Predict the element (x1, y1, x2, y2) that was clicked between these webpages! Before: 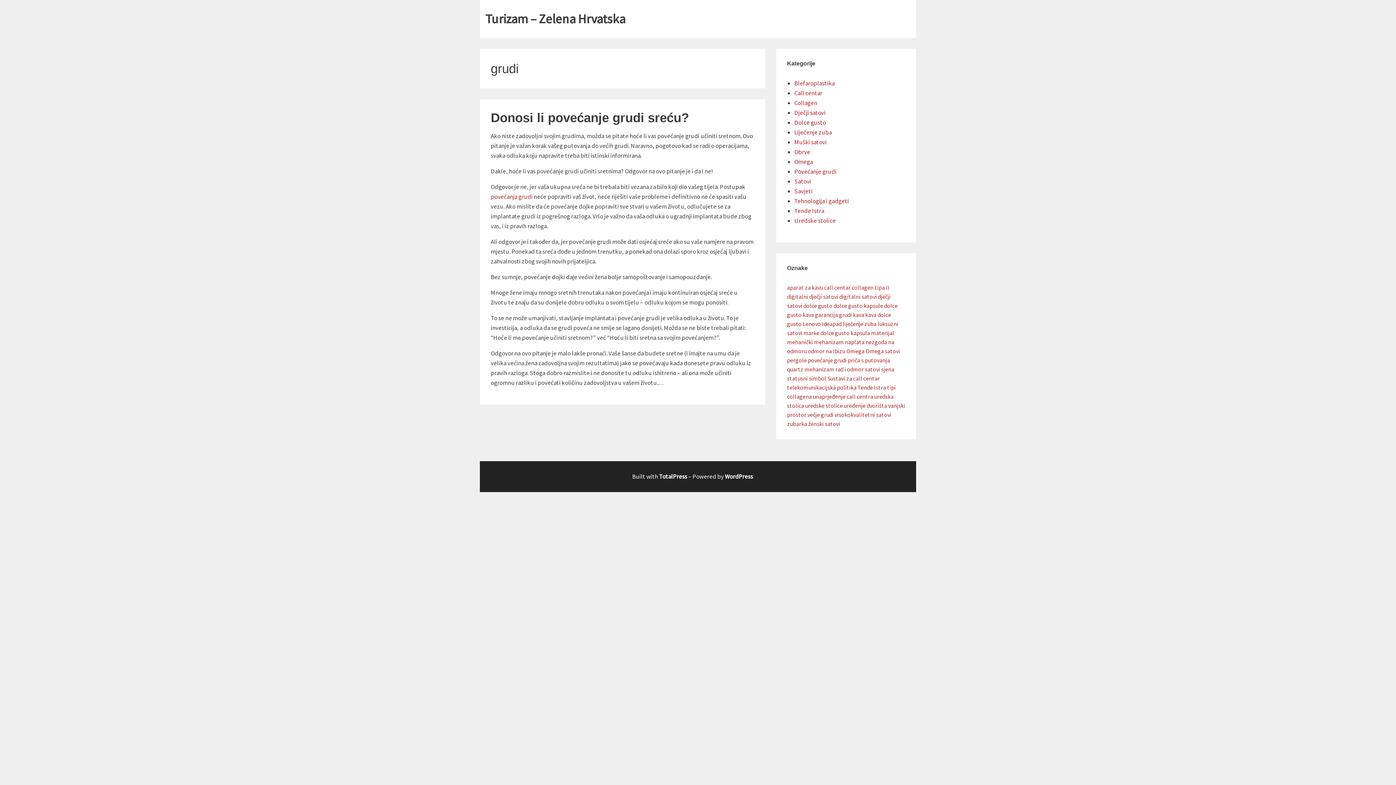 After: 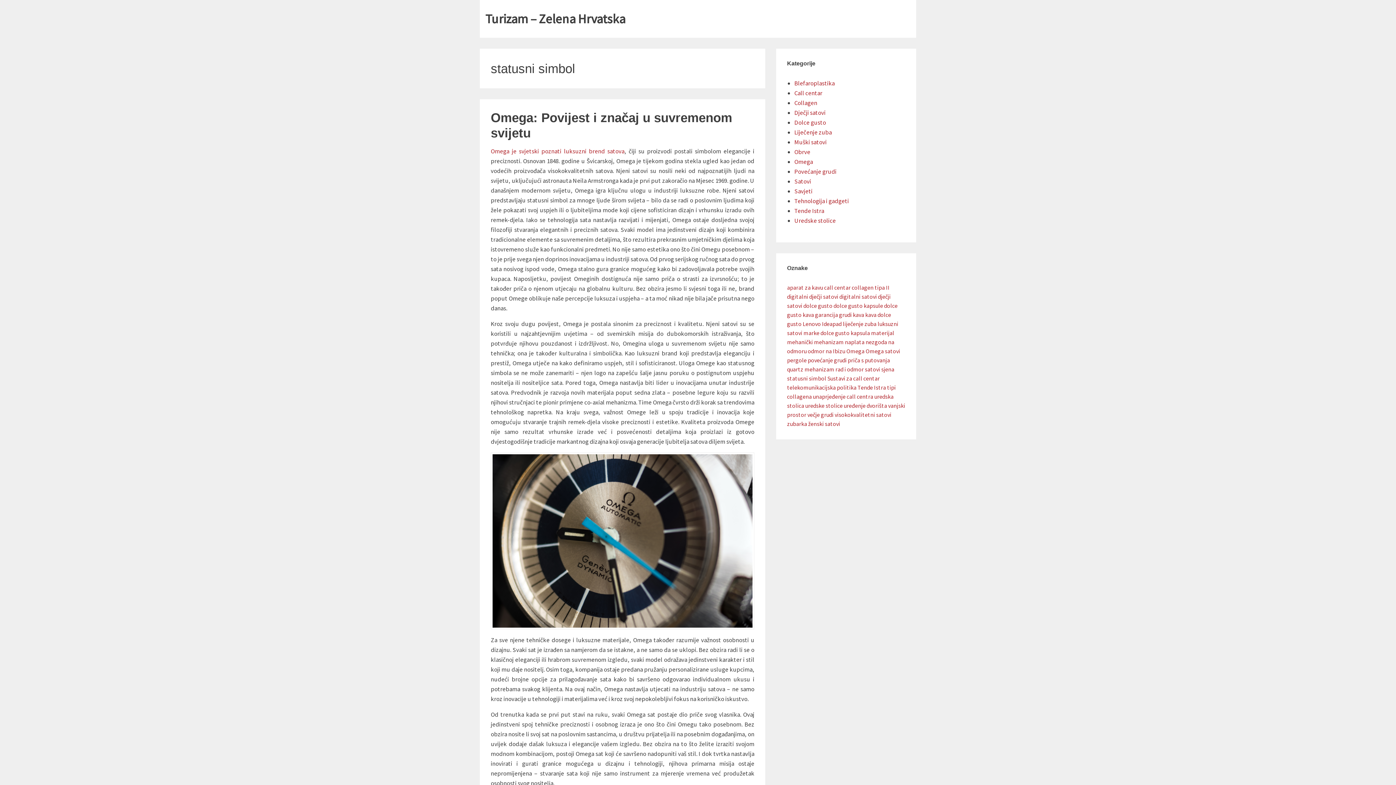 Action: bbox: (787, 374, 826, 382) label: statusni simbol (1 stavka)